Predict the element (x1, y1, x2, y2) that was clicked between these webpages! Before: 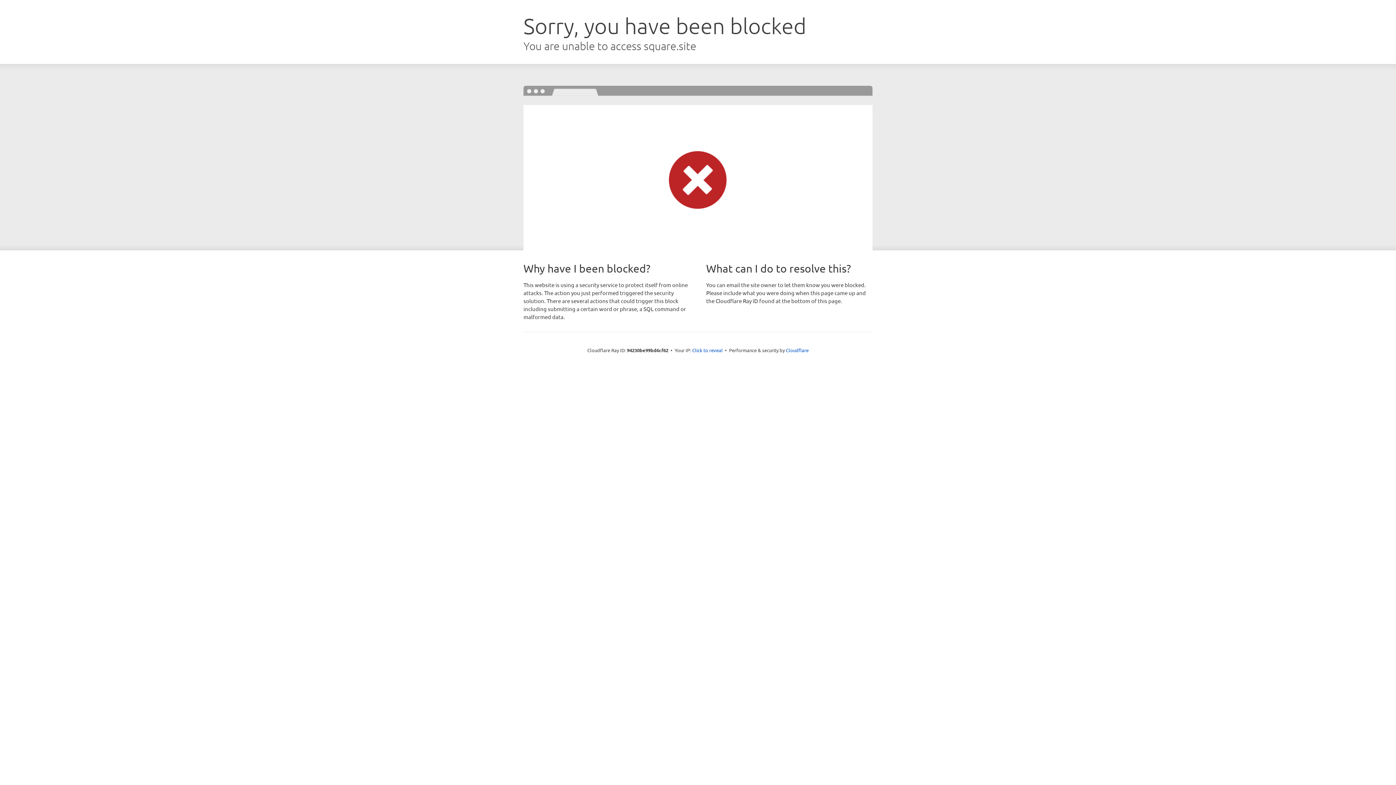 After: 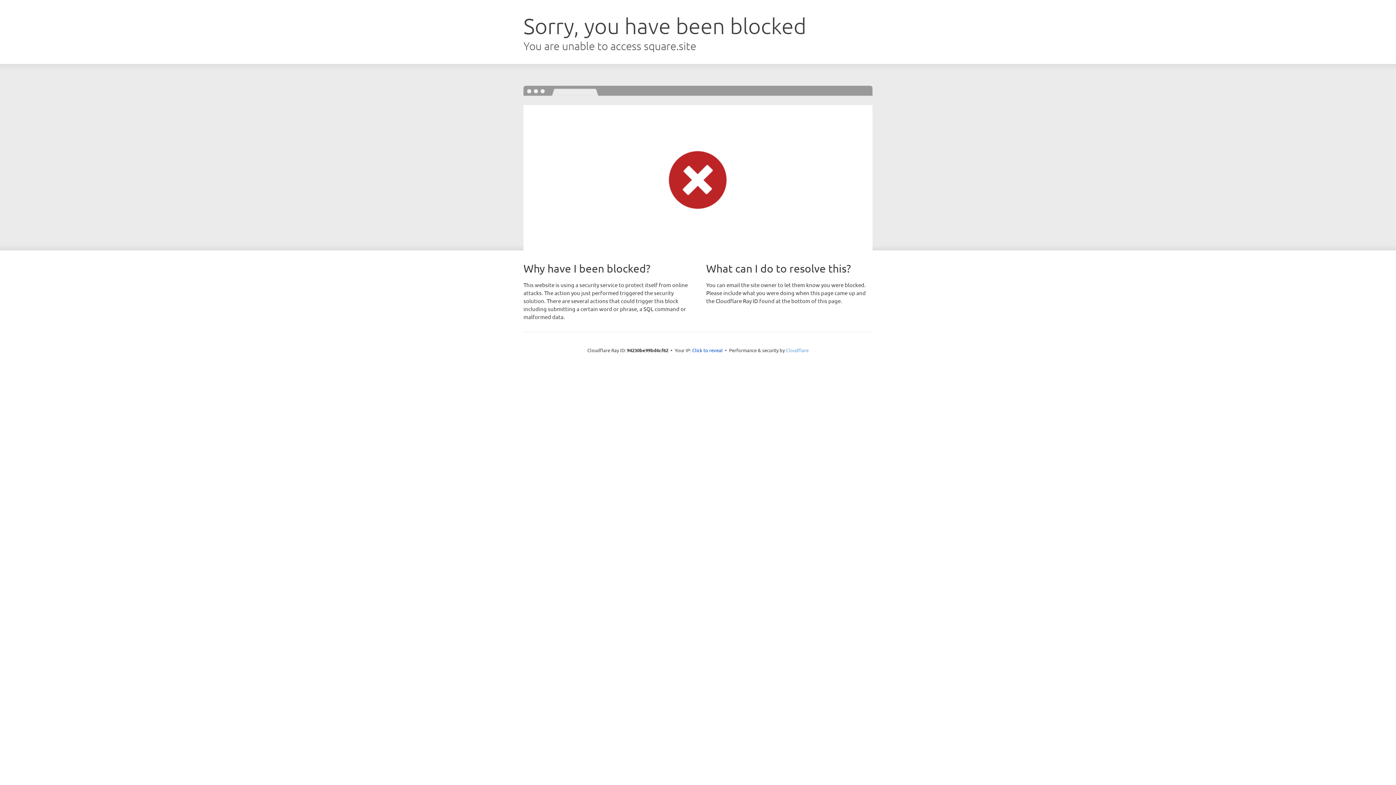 Action: label: Cloudflare bbox: (786, 347, 808, 353)